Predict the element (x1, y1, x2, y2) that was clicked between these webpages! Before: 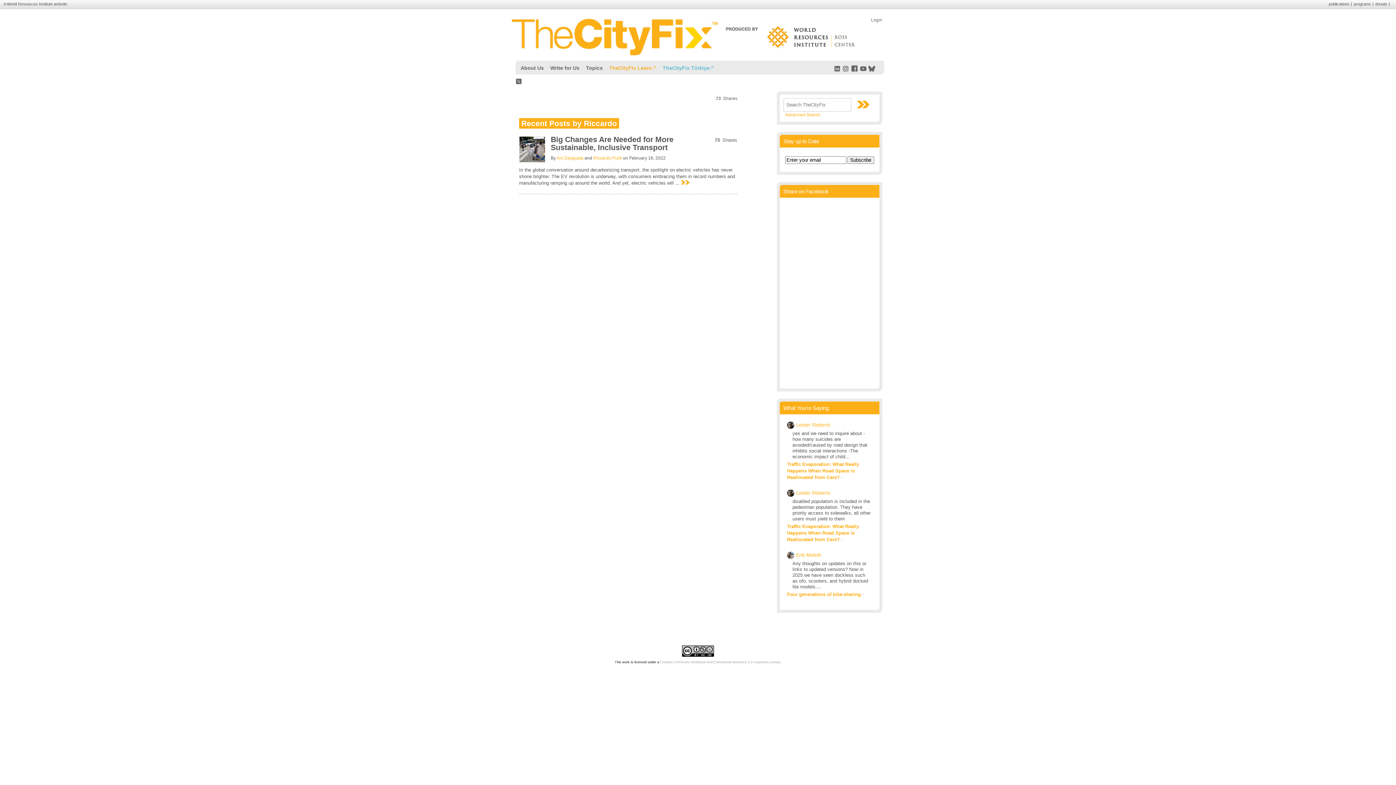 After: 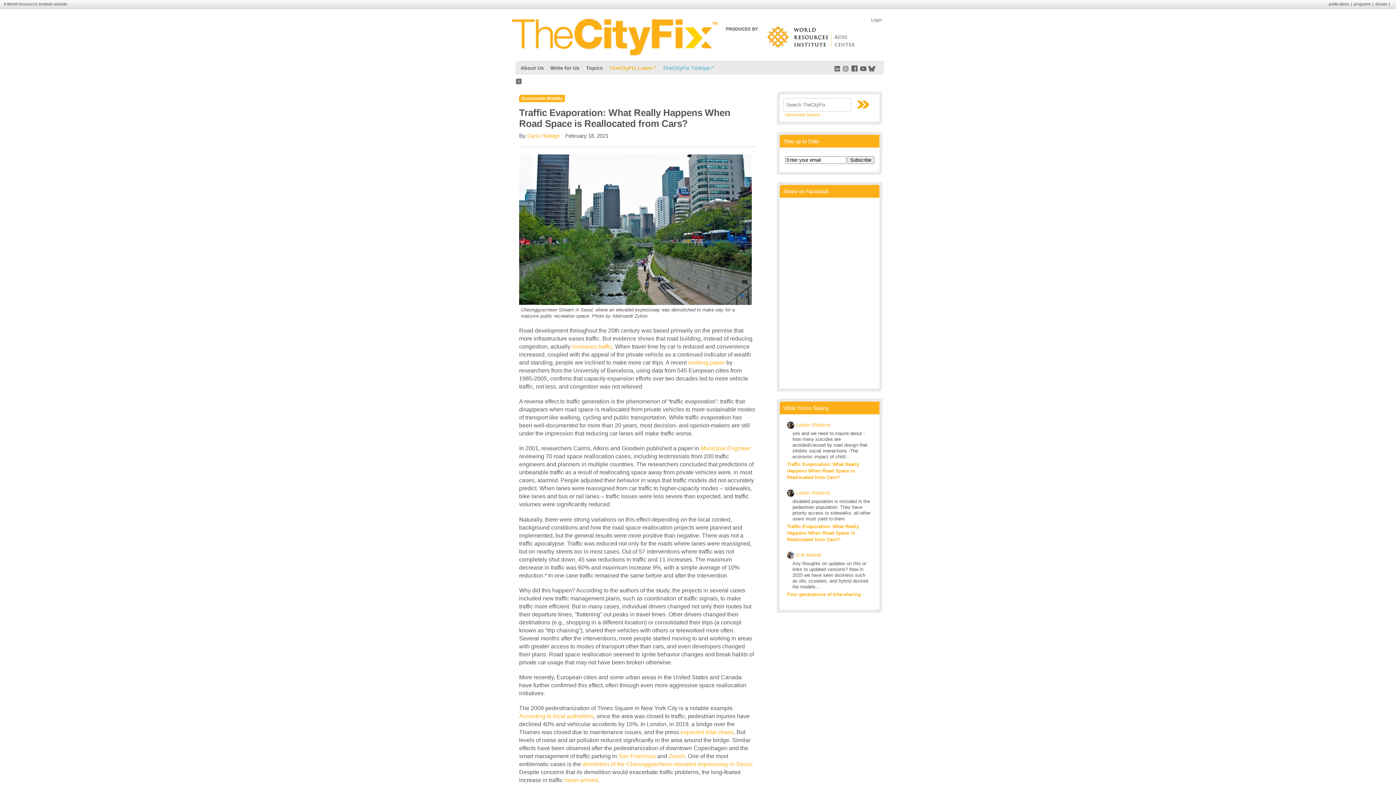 Action: bbox: (787, 524, 859, 542) label: Traffic Evaporation: What Really Happens When Road Space is Reallocated from Cars?